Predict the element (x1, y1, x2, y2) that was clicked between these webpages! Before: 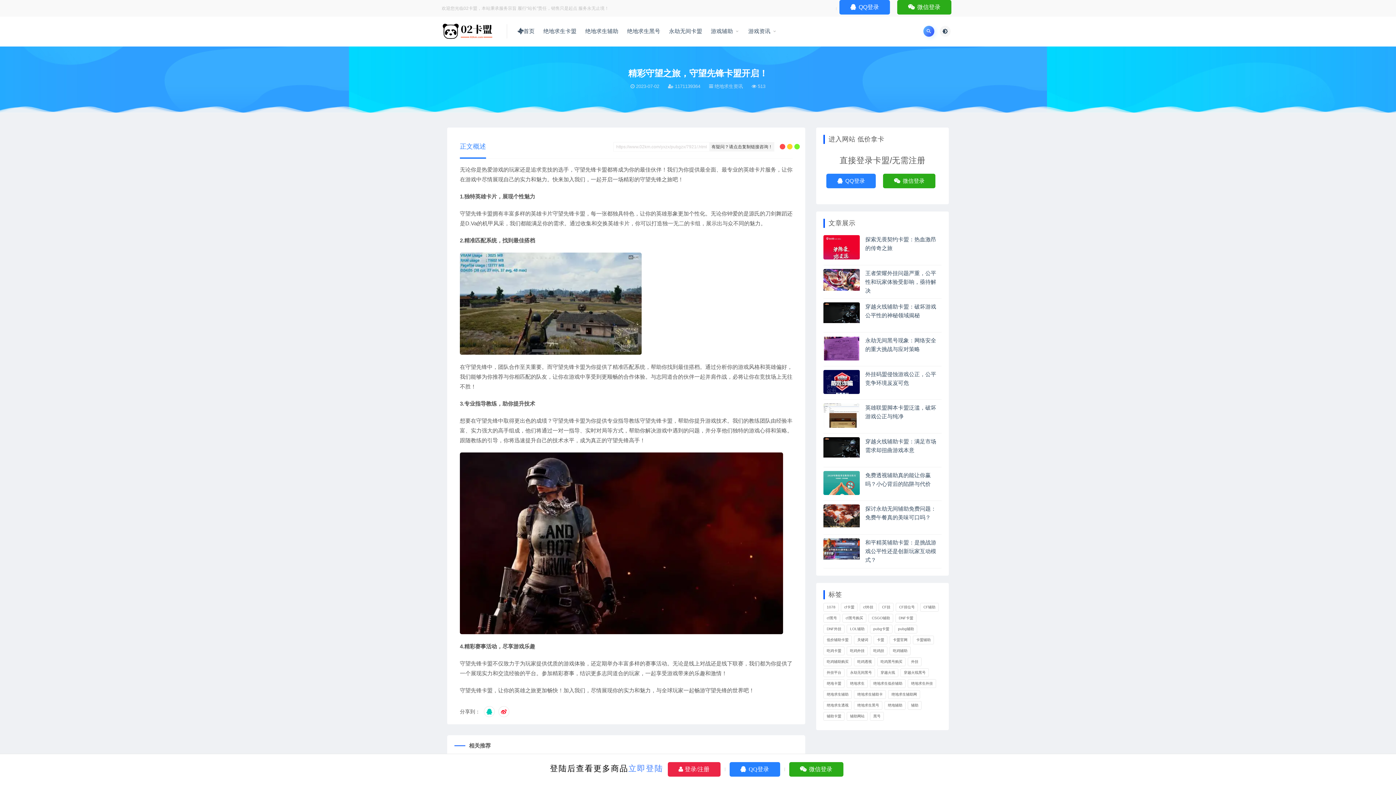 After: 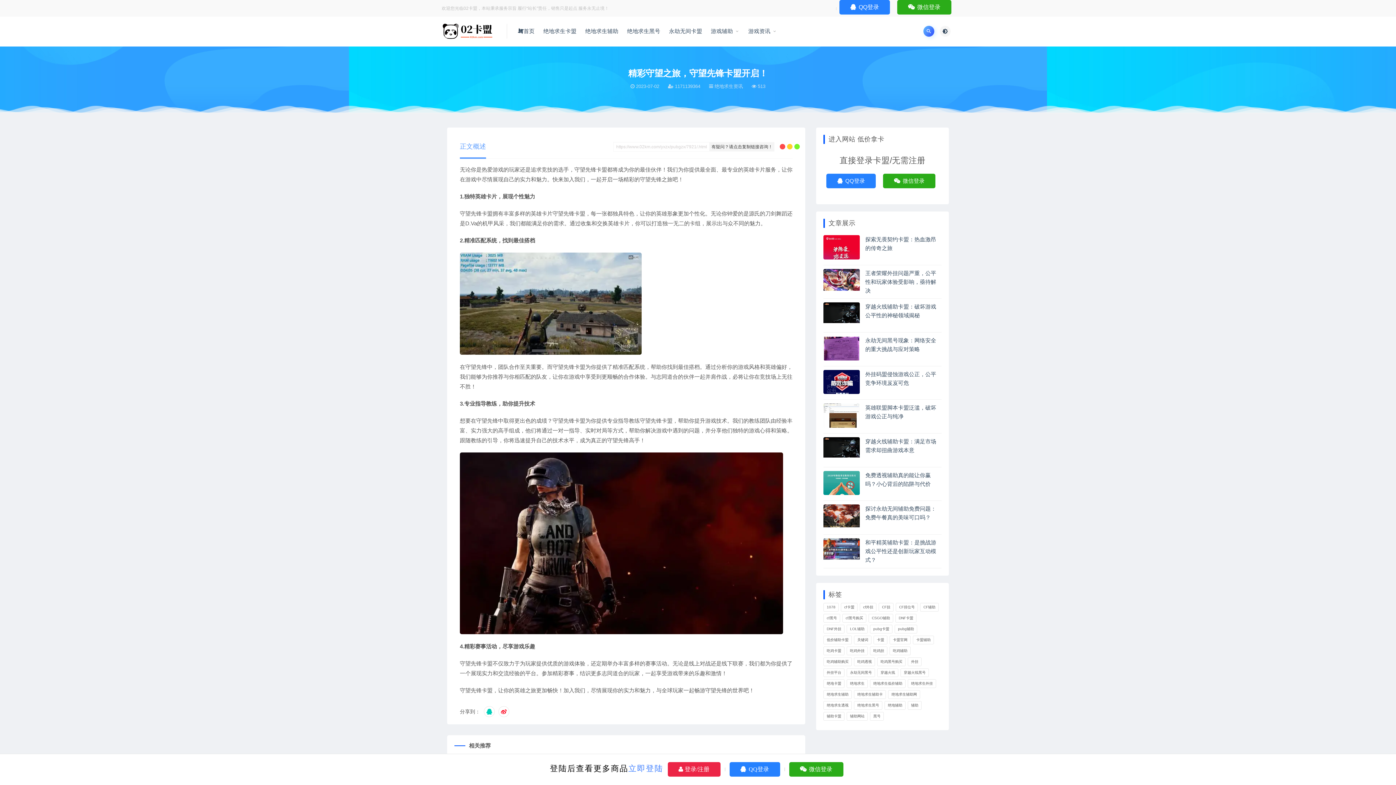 Action: label: 正文概述 bbox: (460, 142, 486, 158)